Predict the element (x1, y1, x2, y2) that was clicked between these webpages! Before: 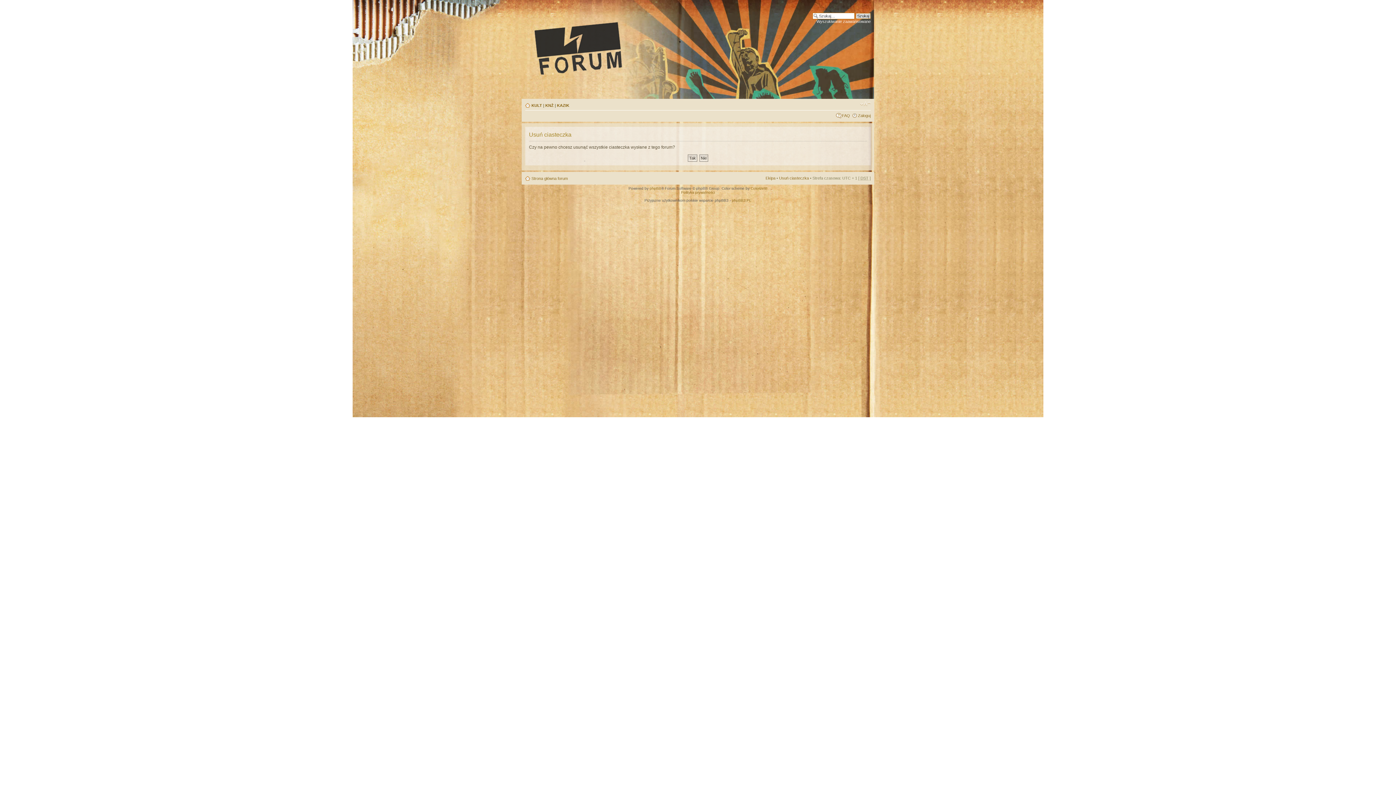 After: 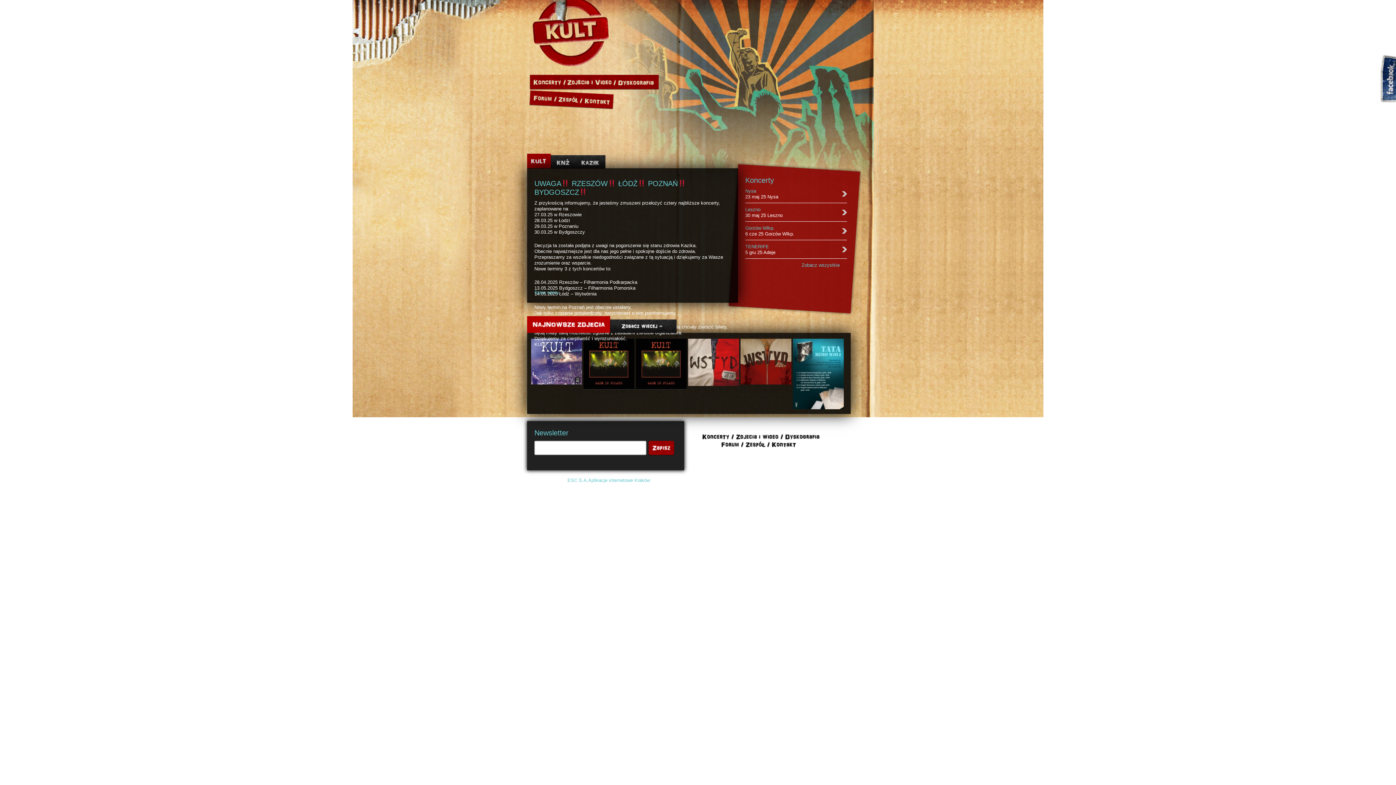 Action: label: KULT bbox: (531, 103, 542, 107)